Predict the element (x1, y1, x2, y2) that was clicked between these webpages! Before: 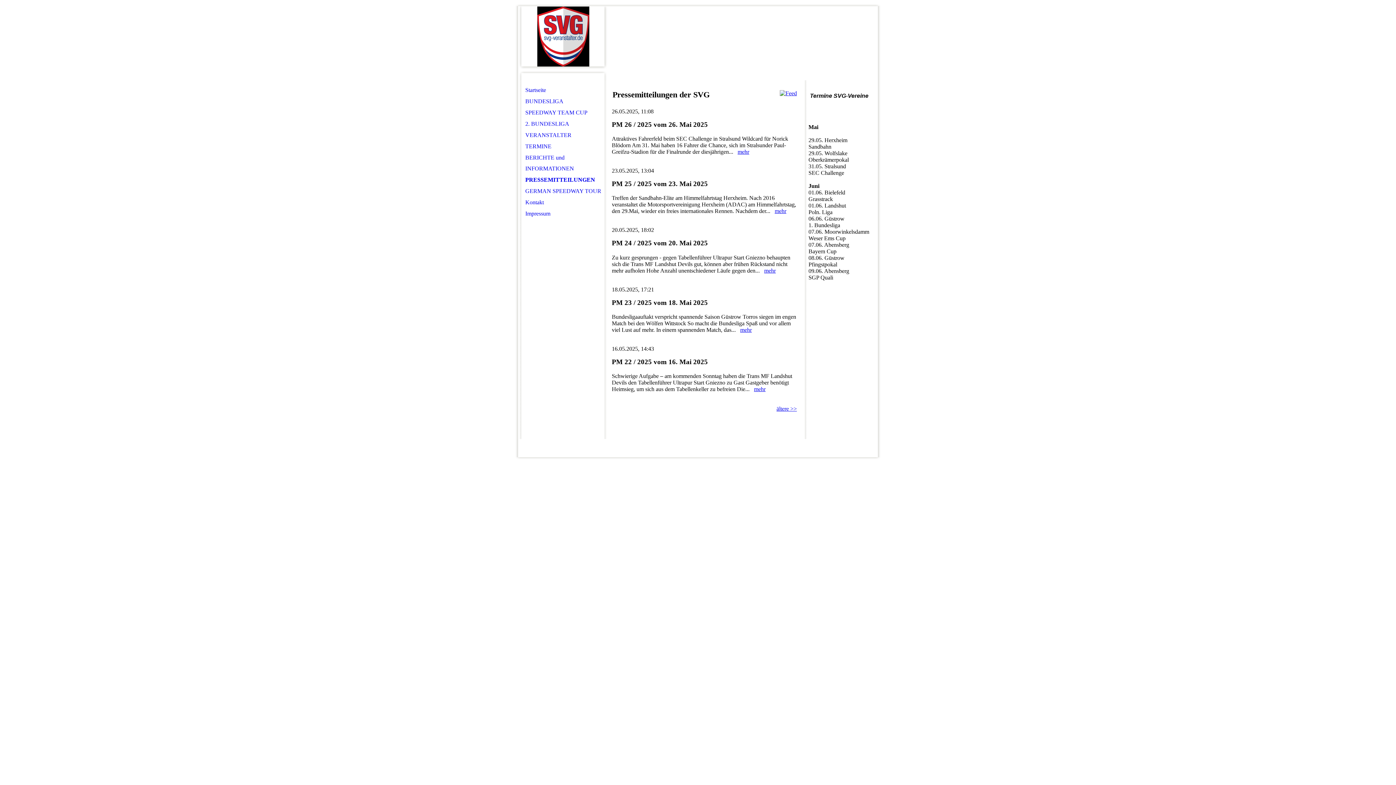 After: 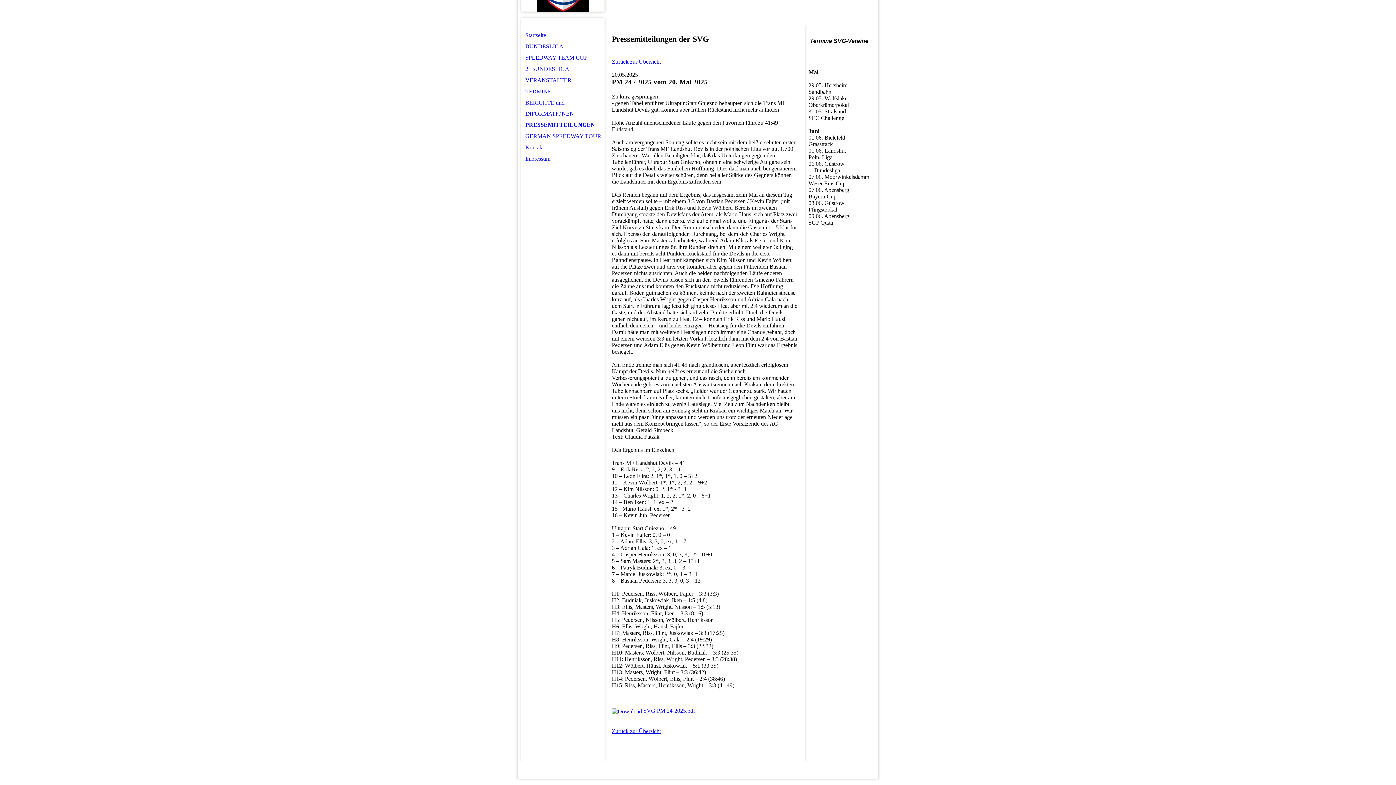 Action: label: mehr bbox: (764, 267, 776, 273)